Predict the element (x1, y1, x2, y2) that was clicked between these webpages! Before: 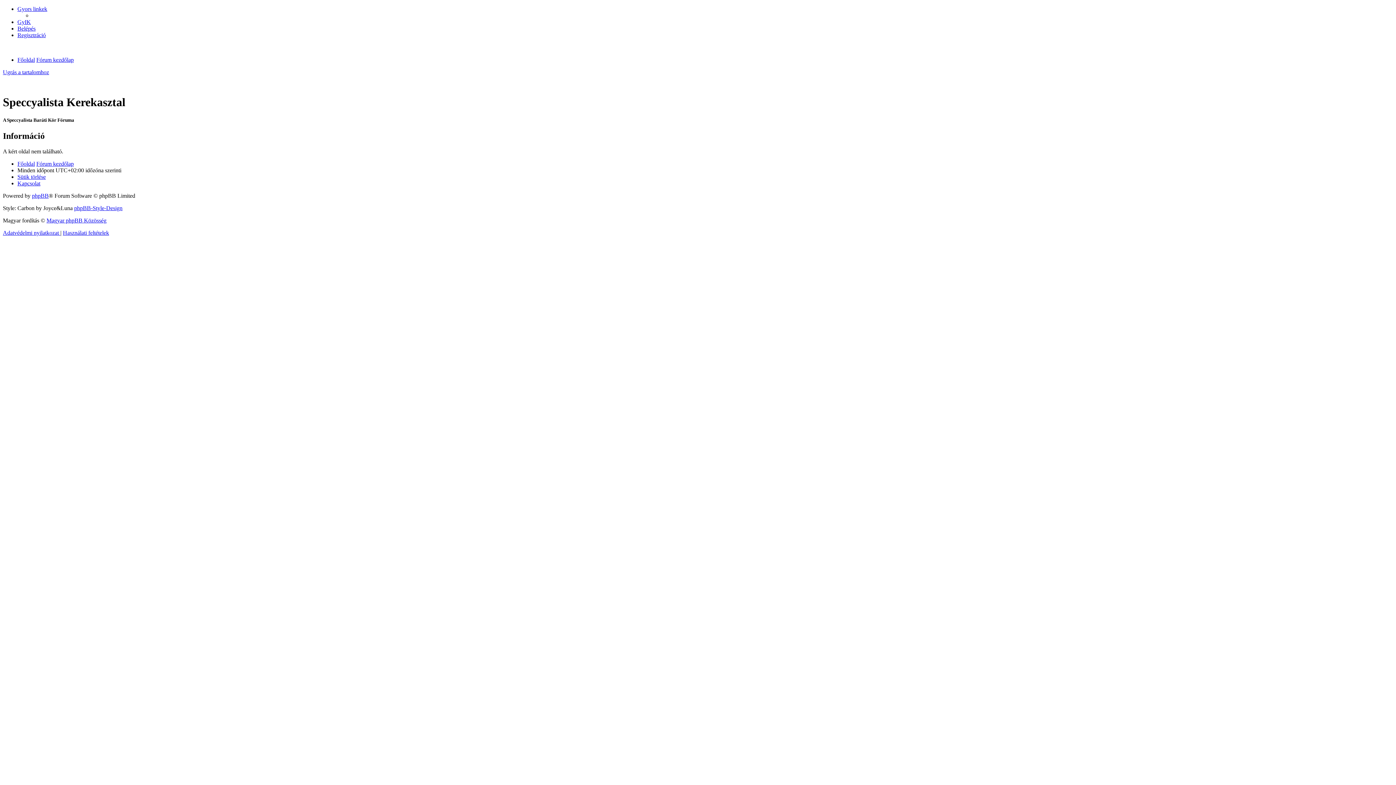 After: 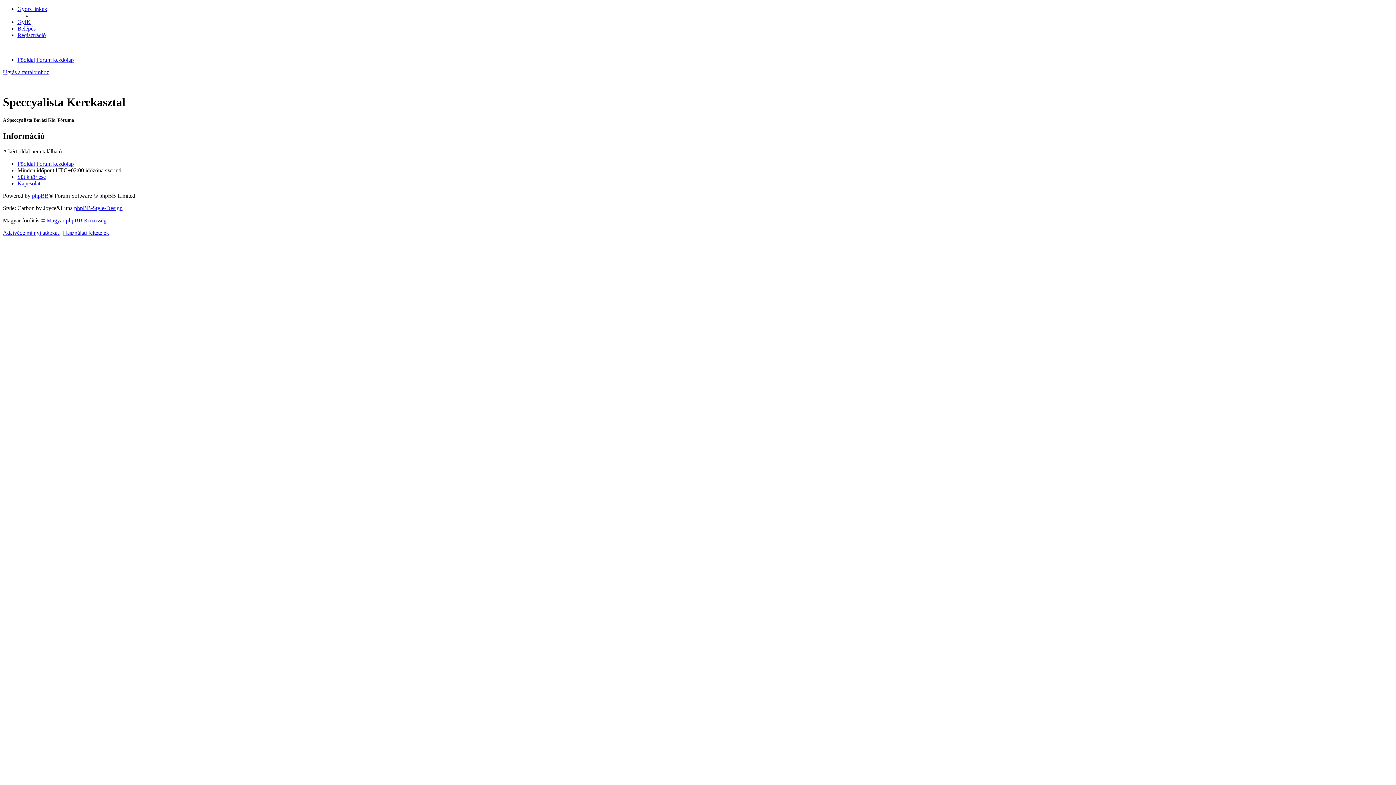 Action: label: Ugrás a tartalomhoz bbox: (2, 69, 49, 75)